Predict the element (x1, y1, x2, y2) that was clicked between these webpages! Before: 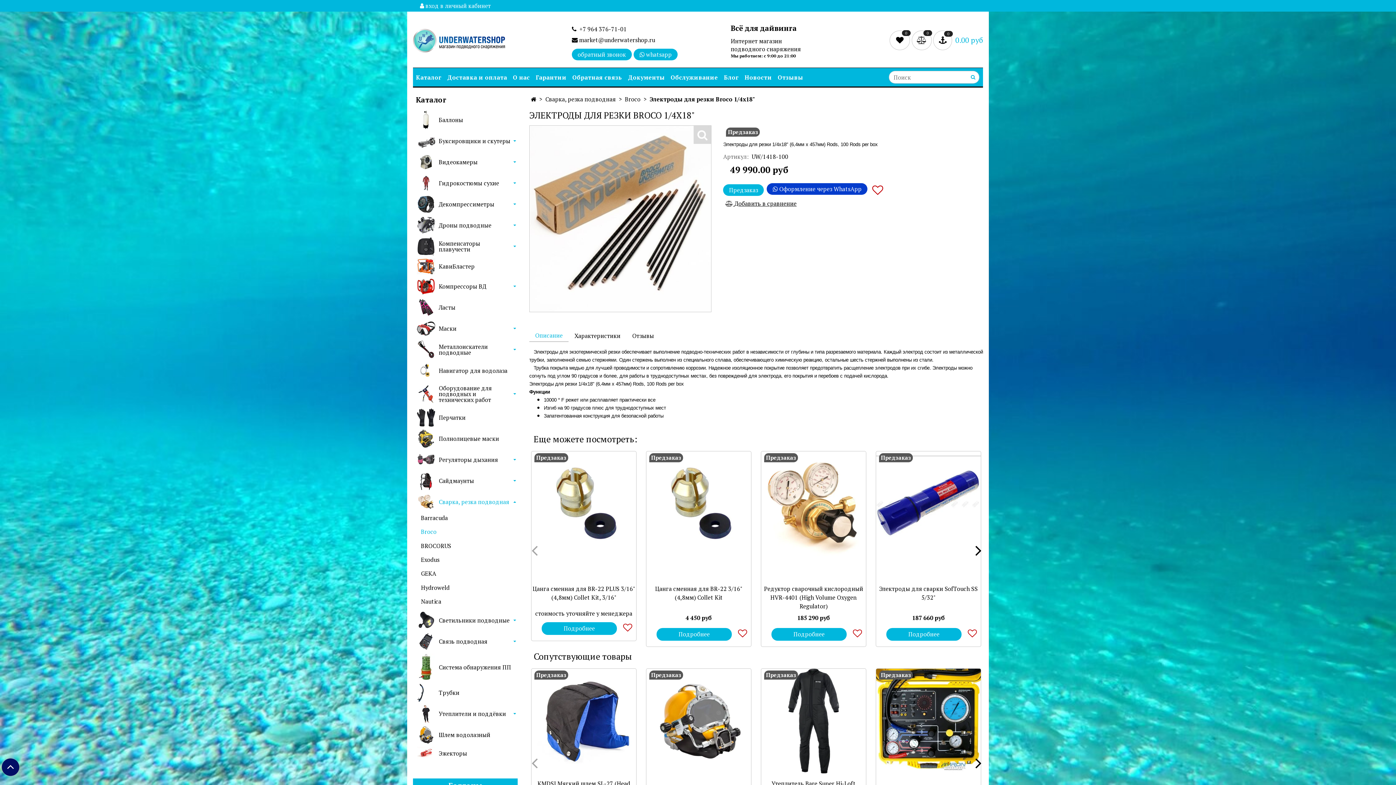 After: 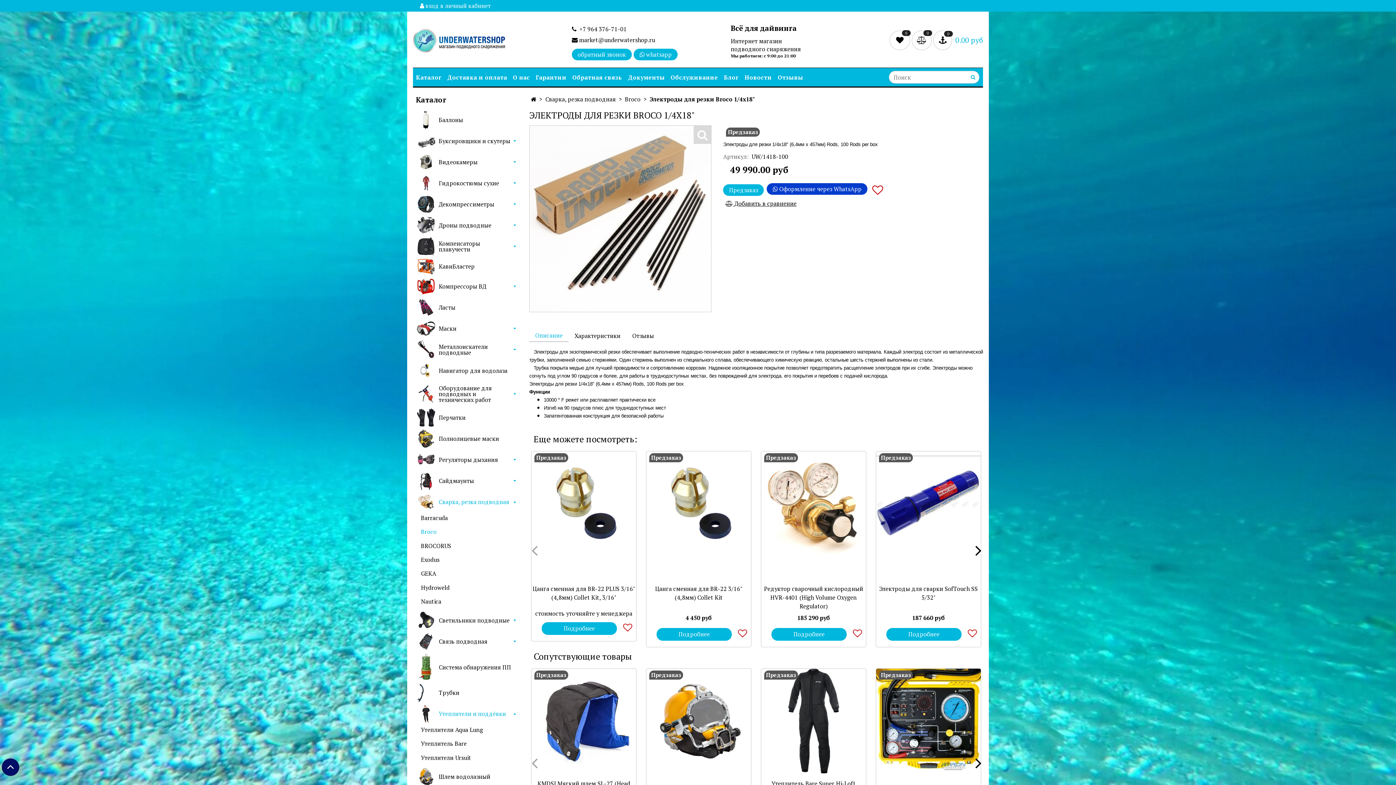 Action: bbox: (512, 711, 517, 717)